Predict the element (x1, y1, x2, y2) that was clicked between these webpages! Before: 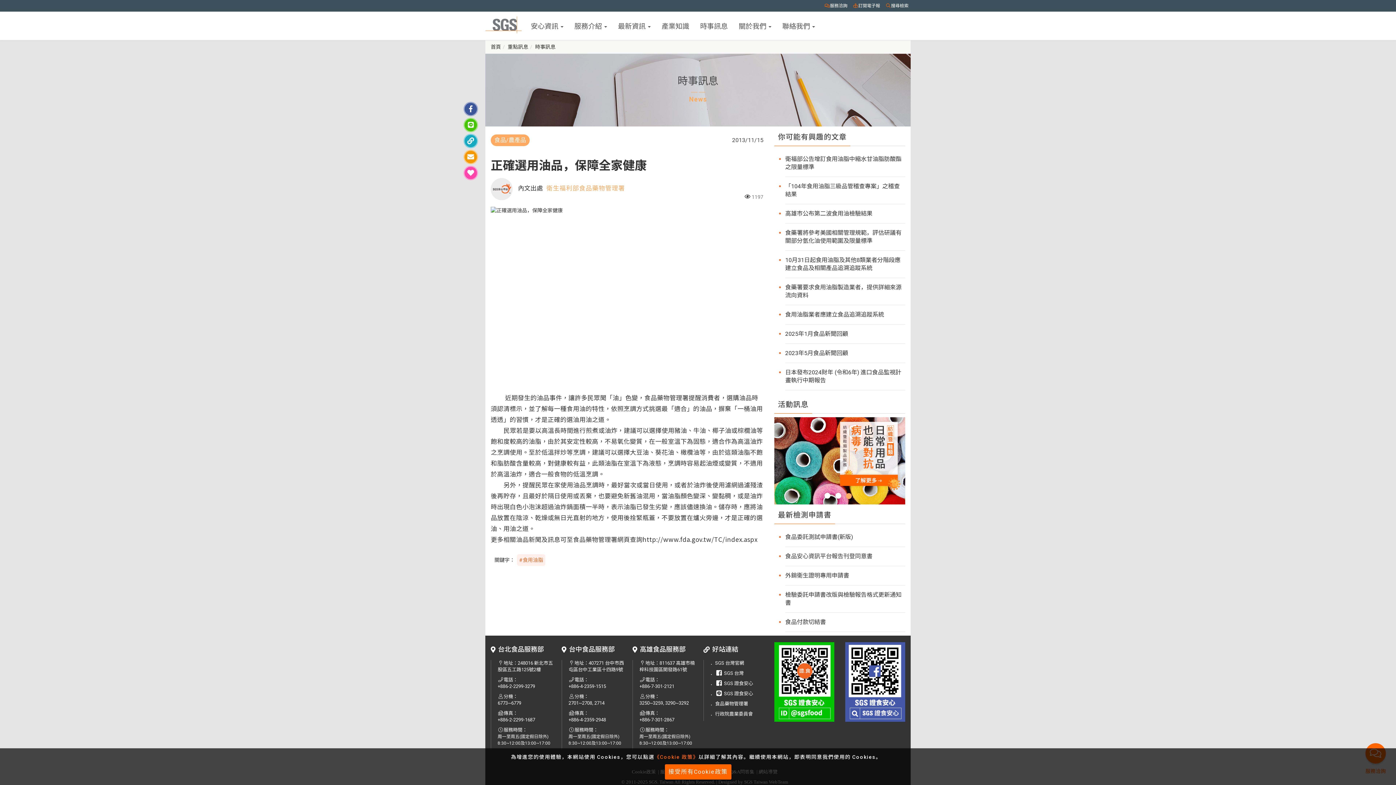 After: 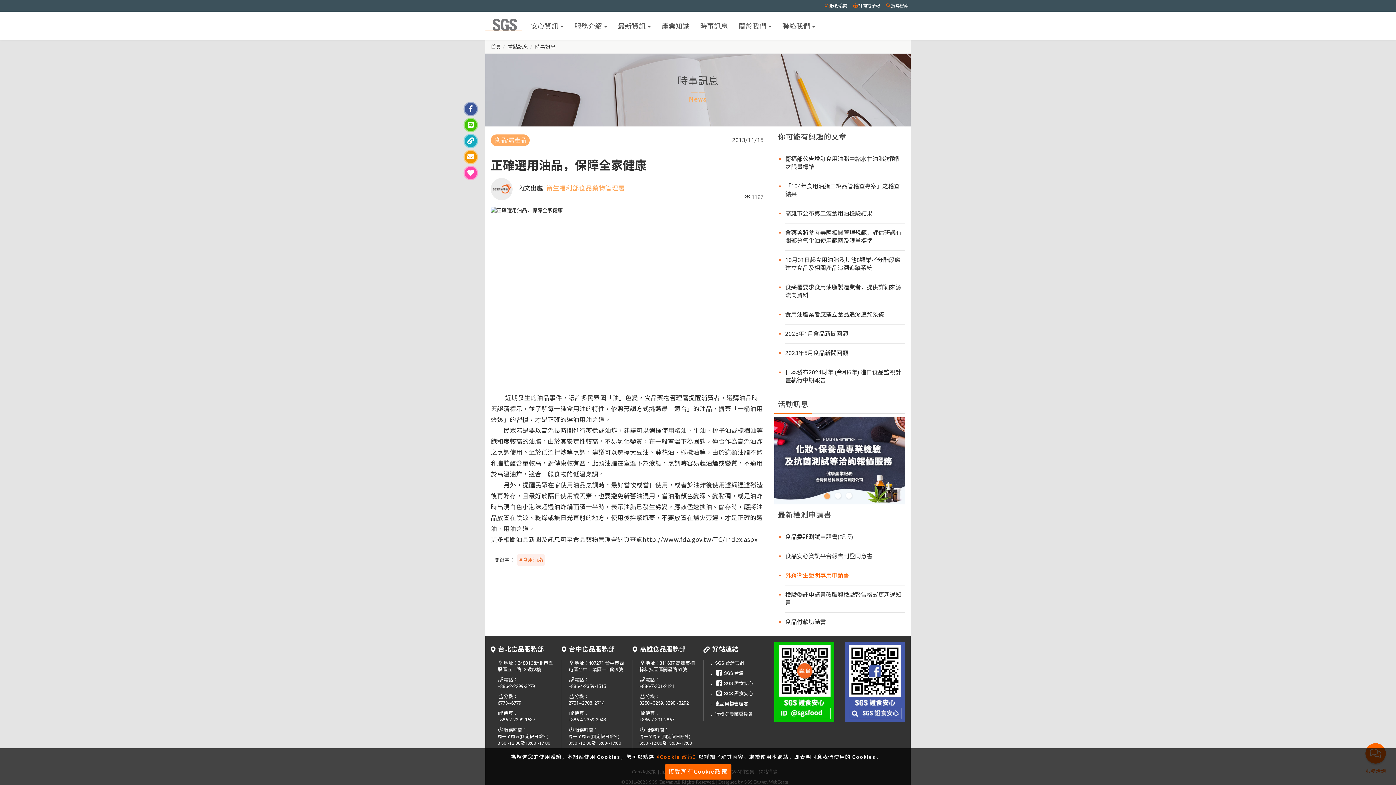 Action: label: 外銷衛生證明專用申請書 bbox: (785, 572, 849, 579)